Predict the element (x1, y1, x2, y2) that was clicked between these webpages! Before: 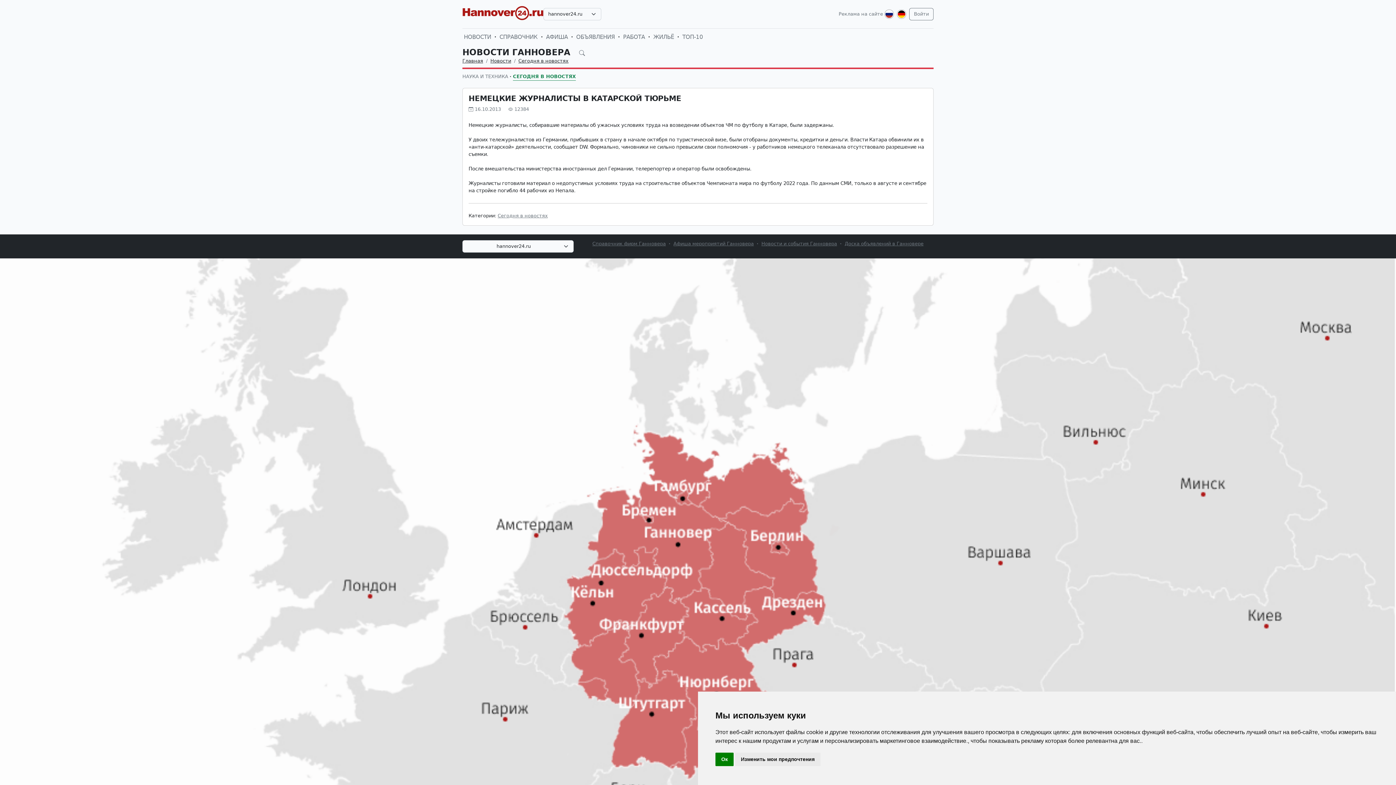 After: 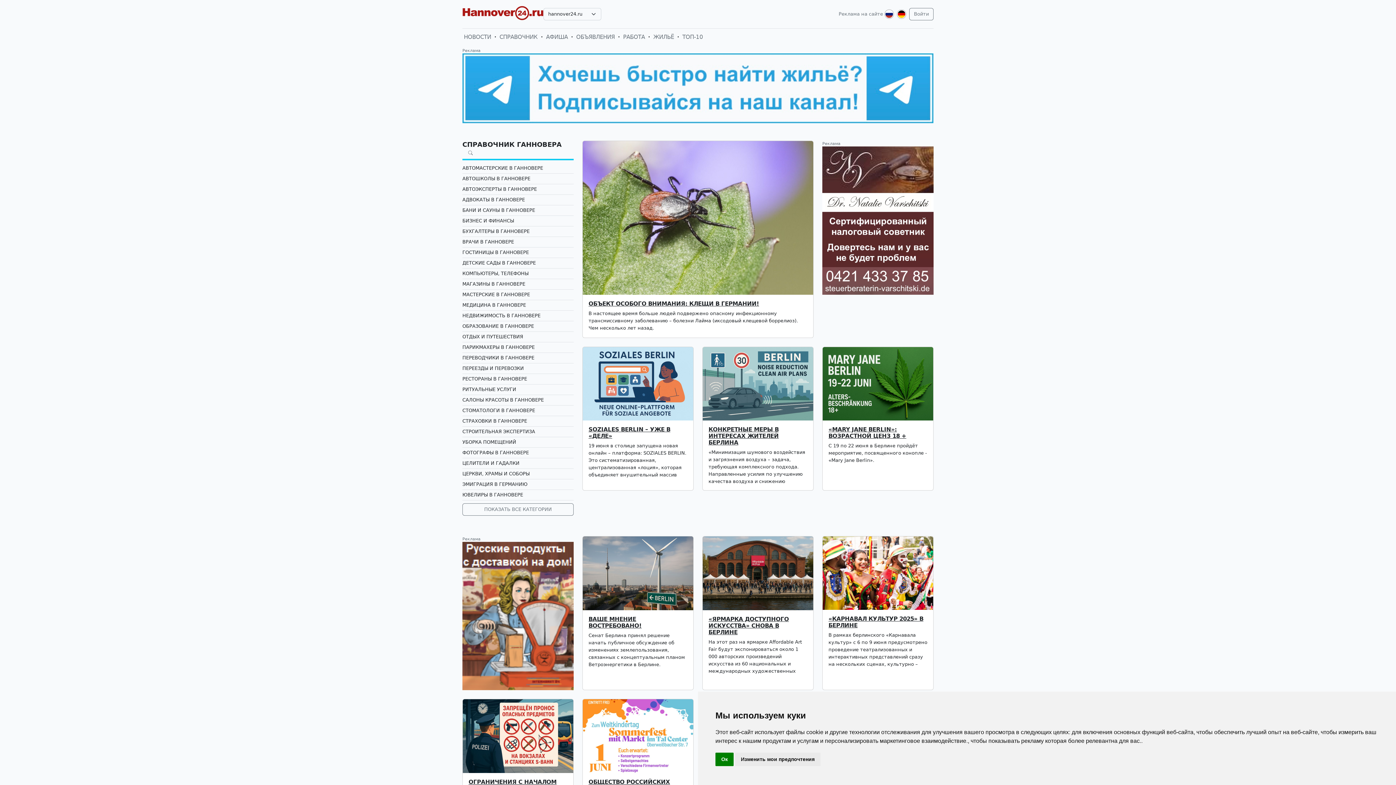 Action: bbox: (462, 58, 483, 63) label: Главная